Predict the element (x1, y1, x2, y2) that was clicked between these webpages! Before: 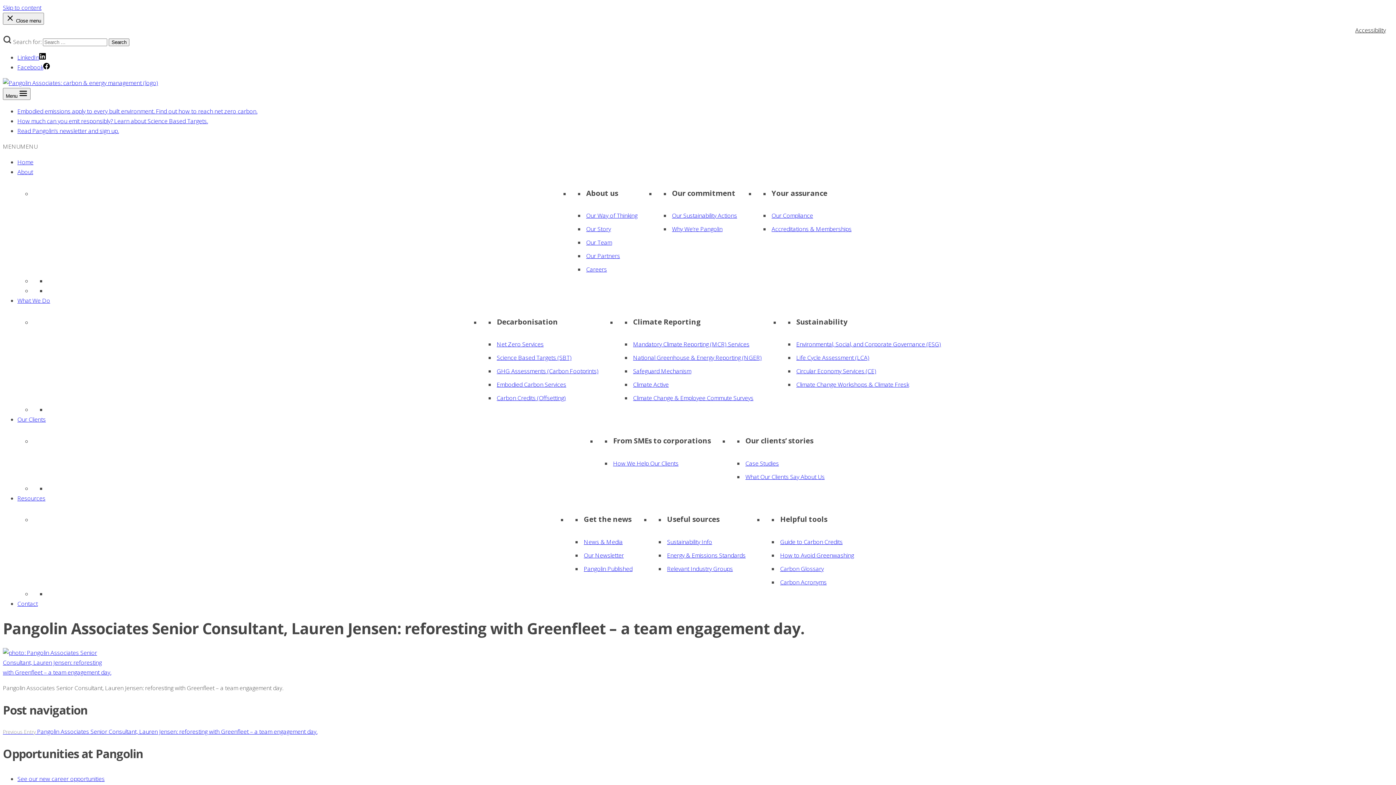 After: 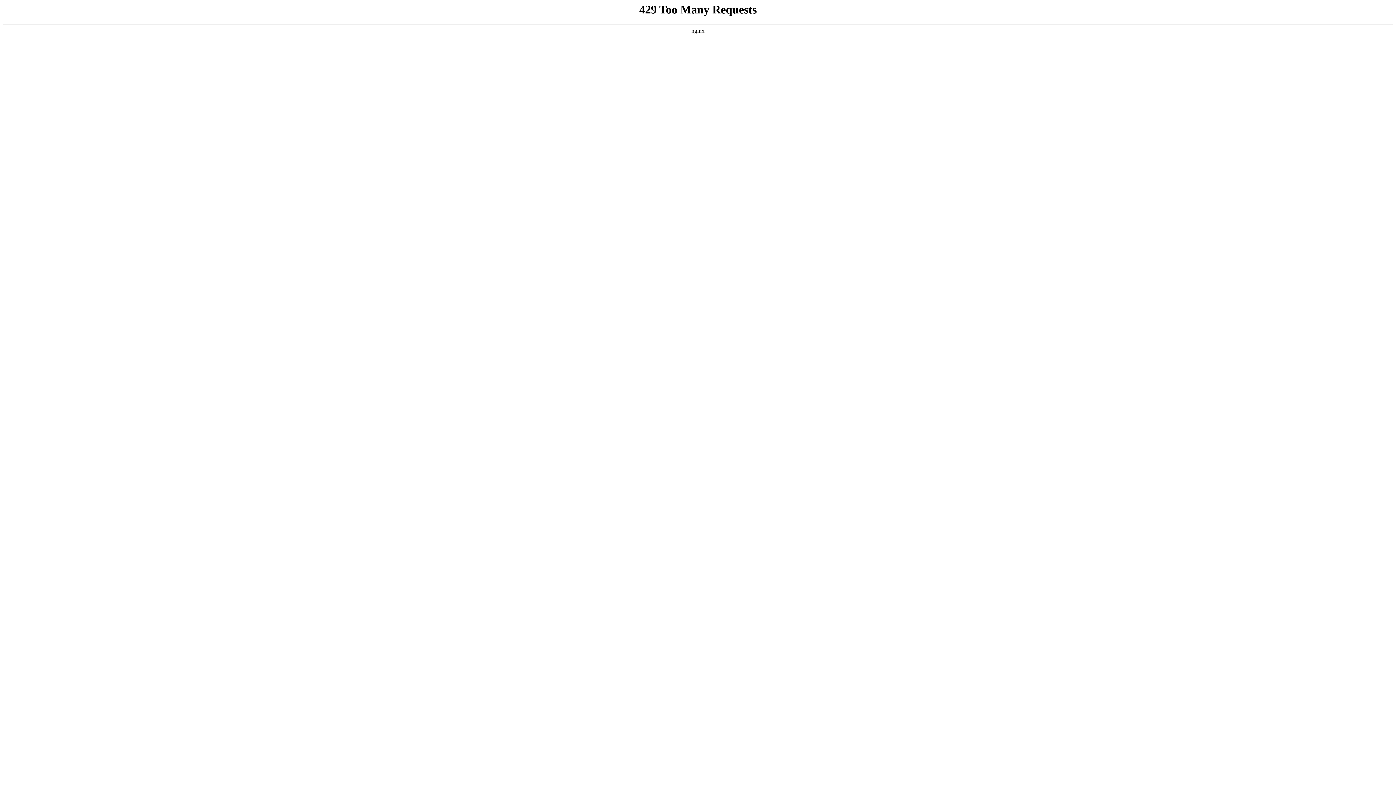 Action: label: Why We’re Pangolin bbox: (672, 225, 722, 233)